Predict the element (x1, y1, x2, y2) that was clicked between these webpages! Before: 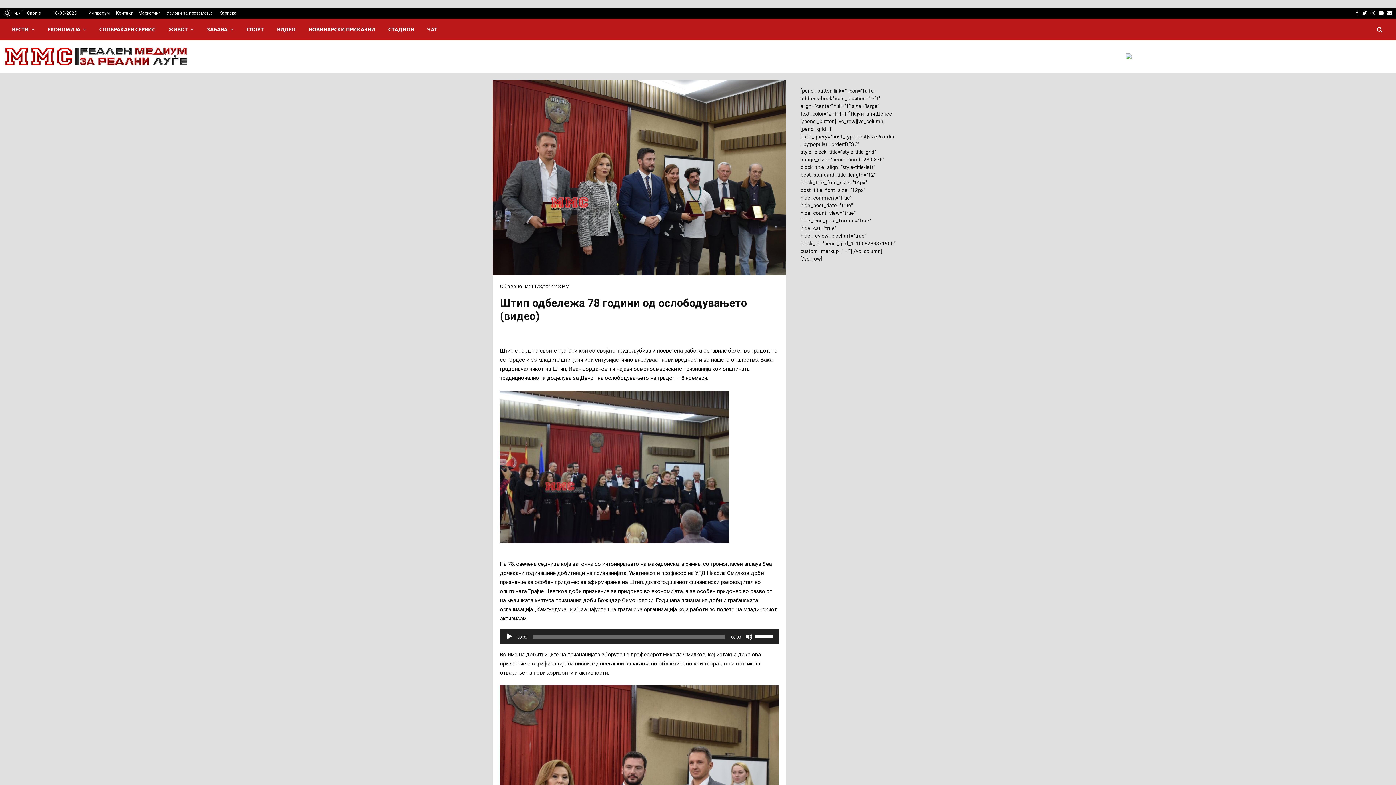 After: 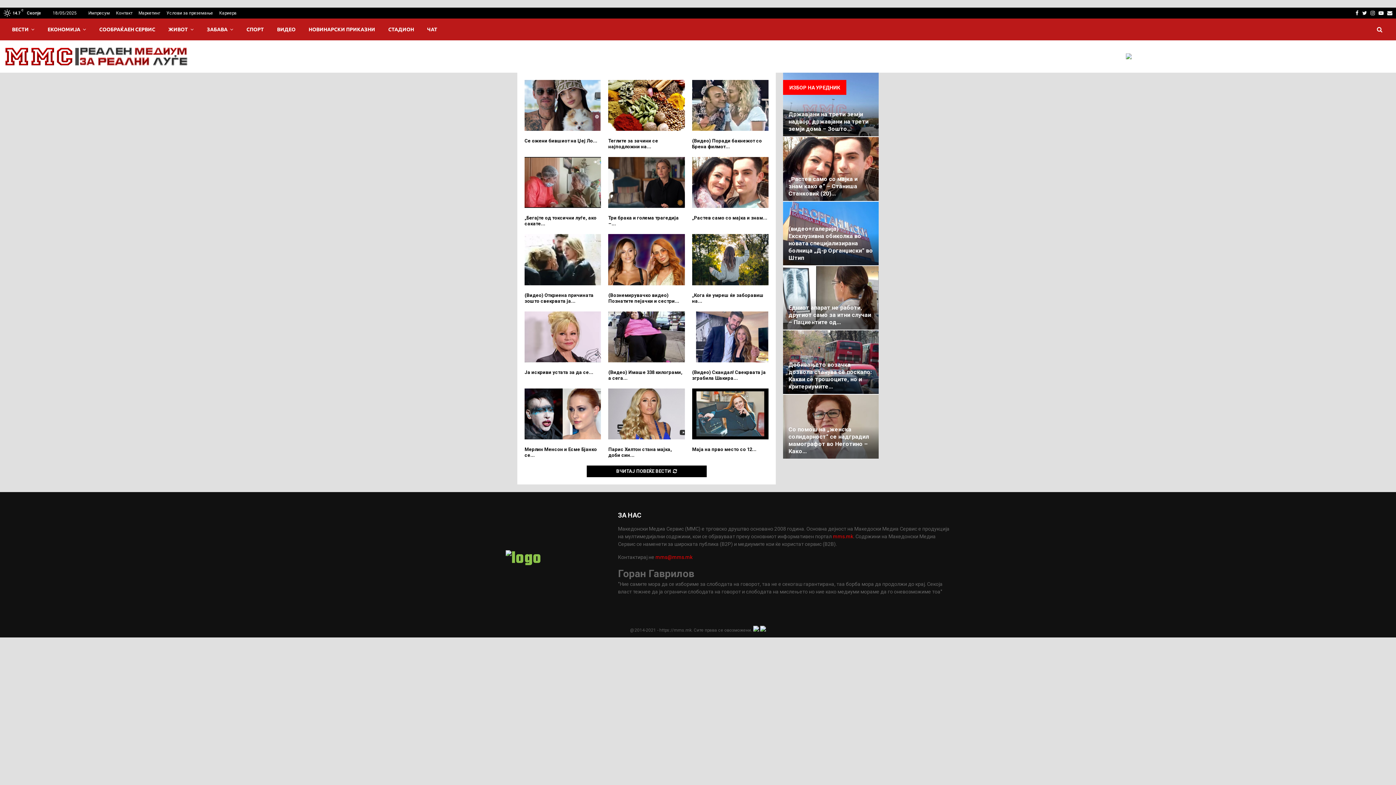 Action: label: ЖИВОТ bbox: (161, 18, 200, 40)